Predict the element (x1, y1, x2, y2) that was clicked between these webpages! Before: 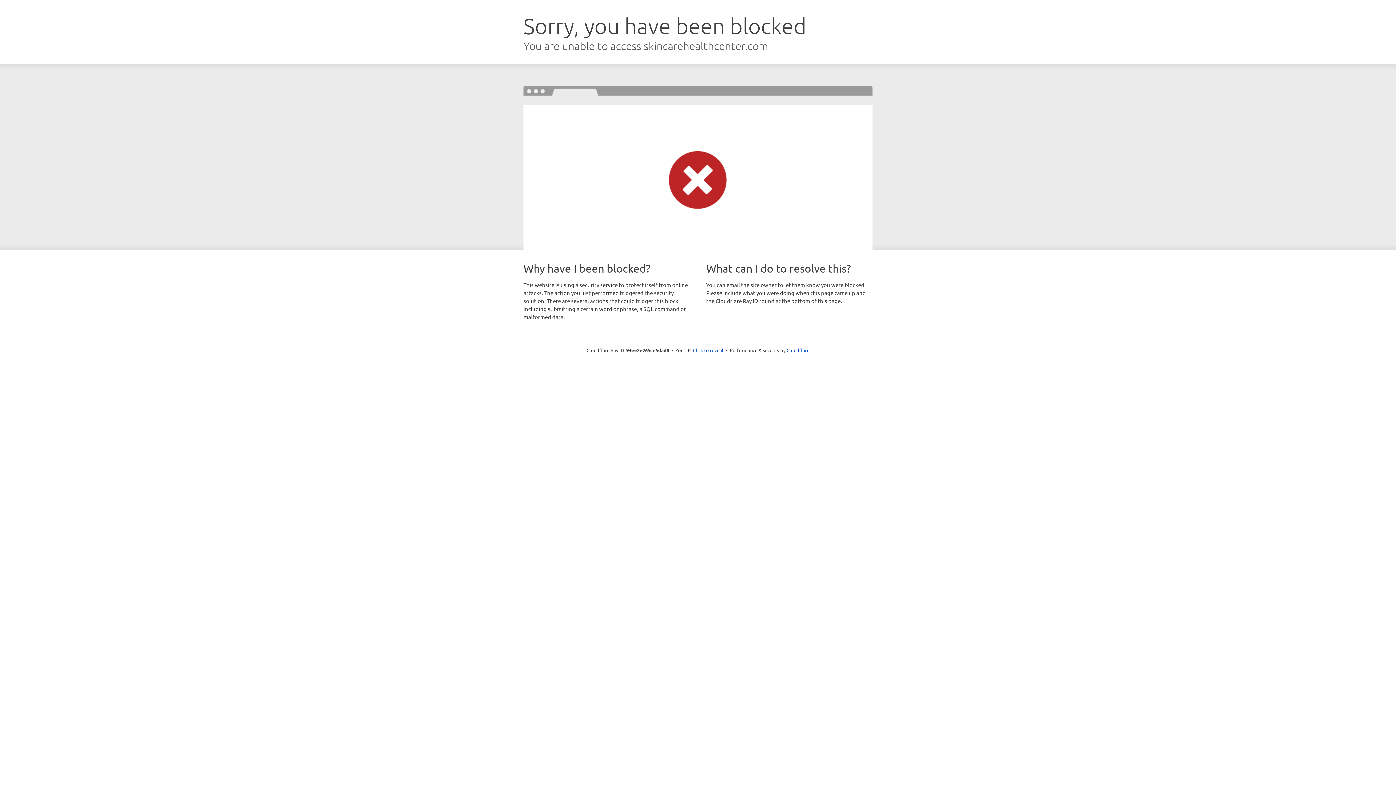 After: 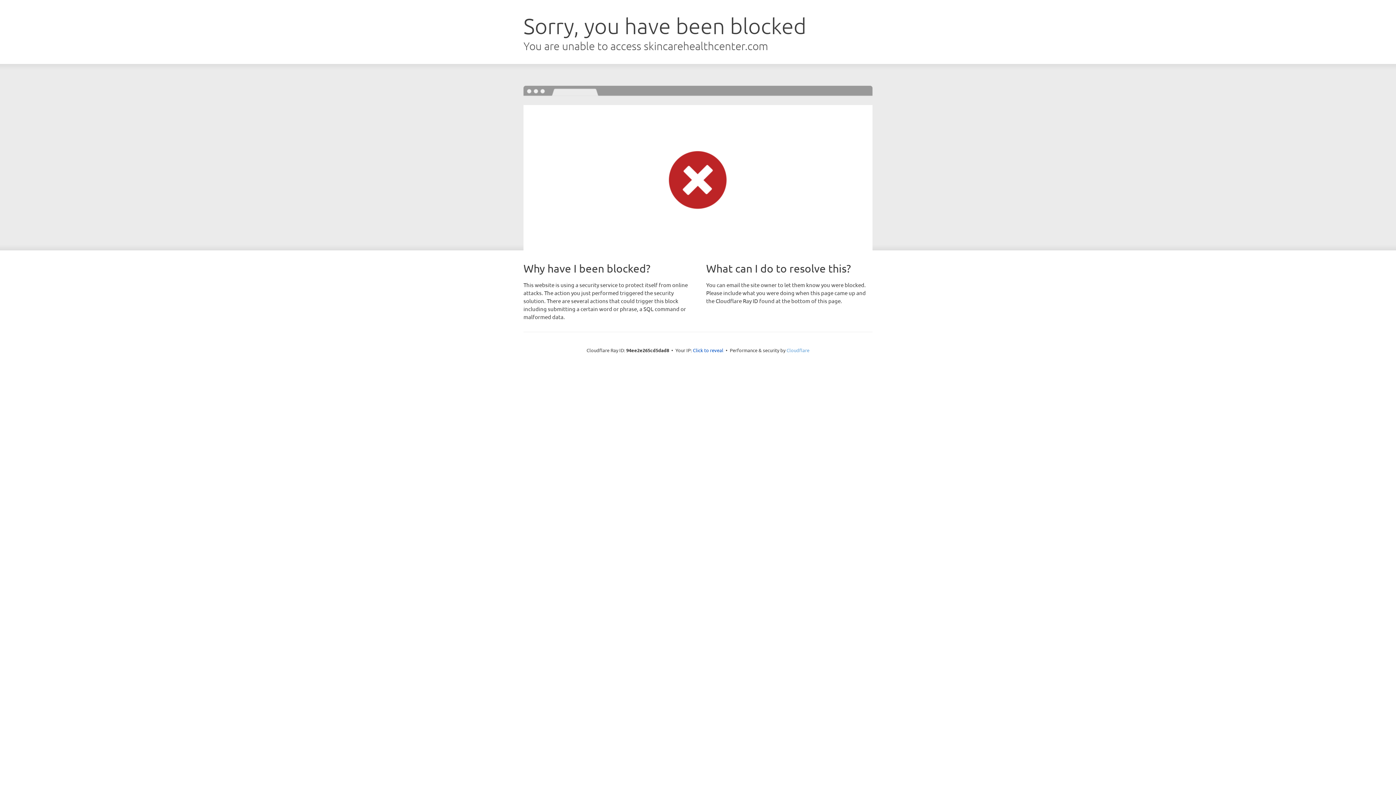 Action: label: Cloudflare bbox: (786, 347, 809, 353)